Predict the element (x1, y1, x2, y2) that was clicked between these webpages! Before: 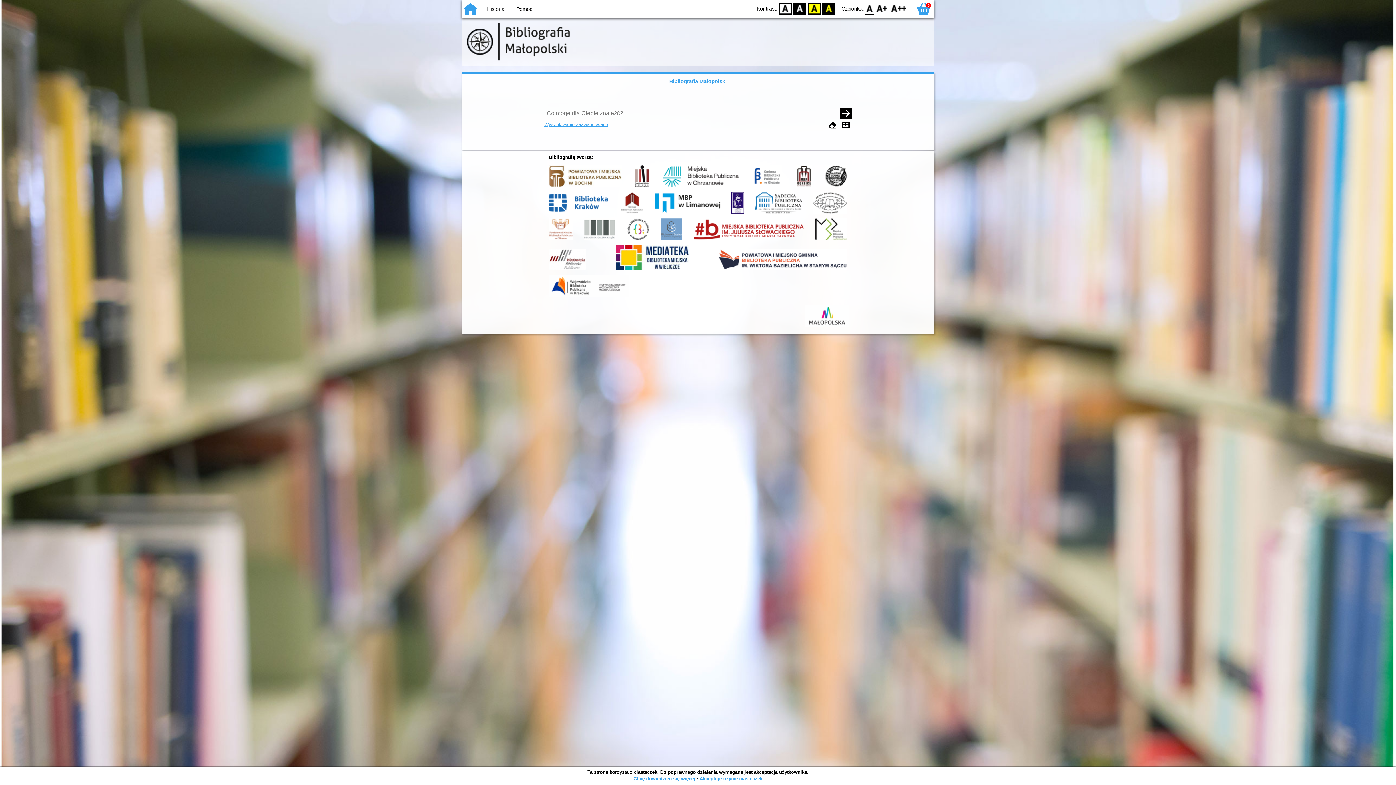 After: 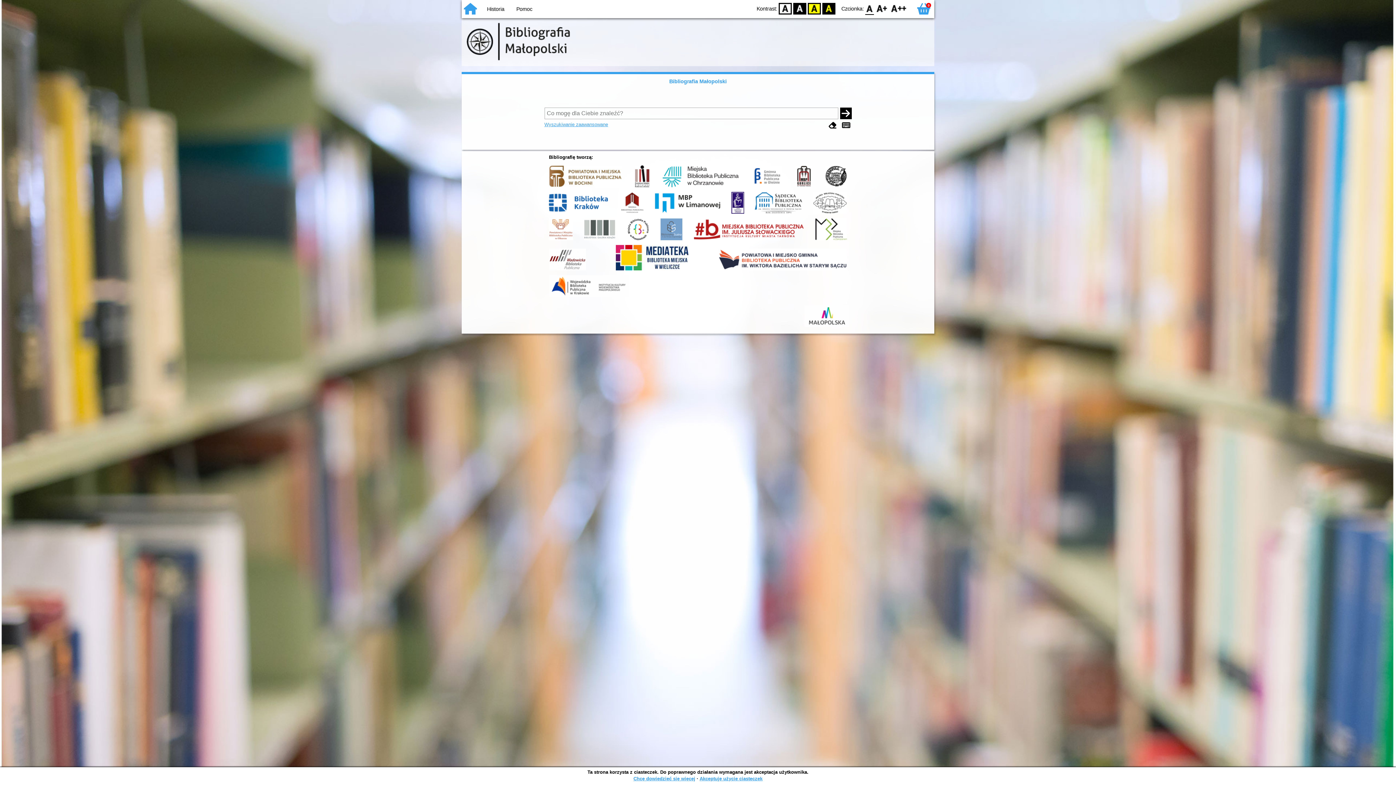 Action: bbox: (652, 210, 723, 216)